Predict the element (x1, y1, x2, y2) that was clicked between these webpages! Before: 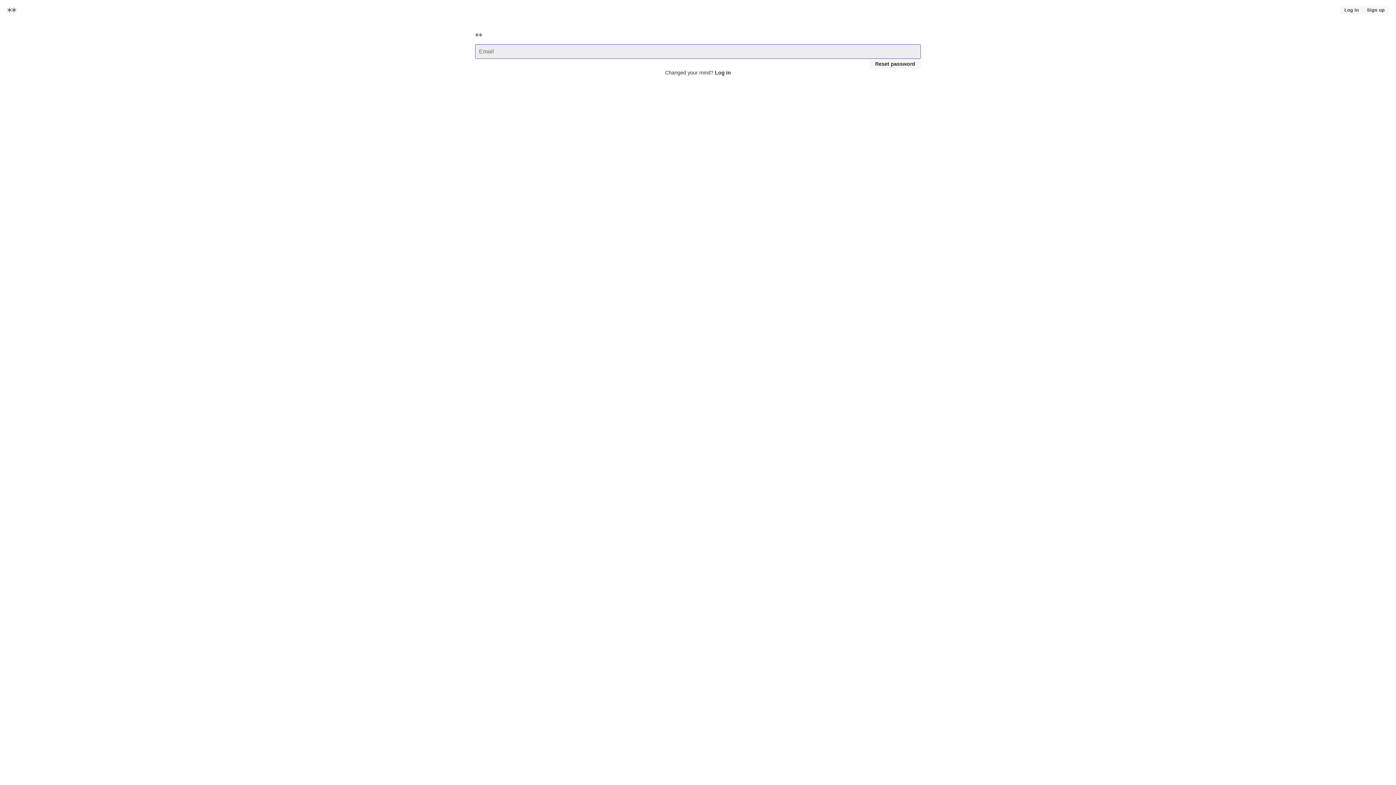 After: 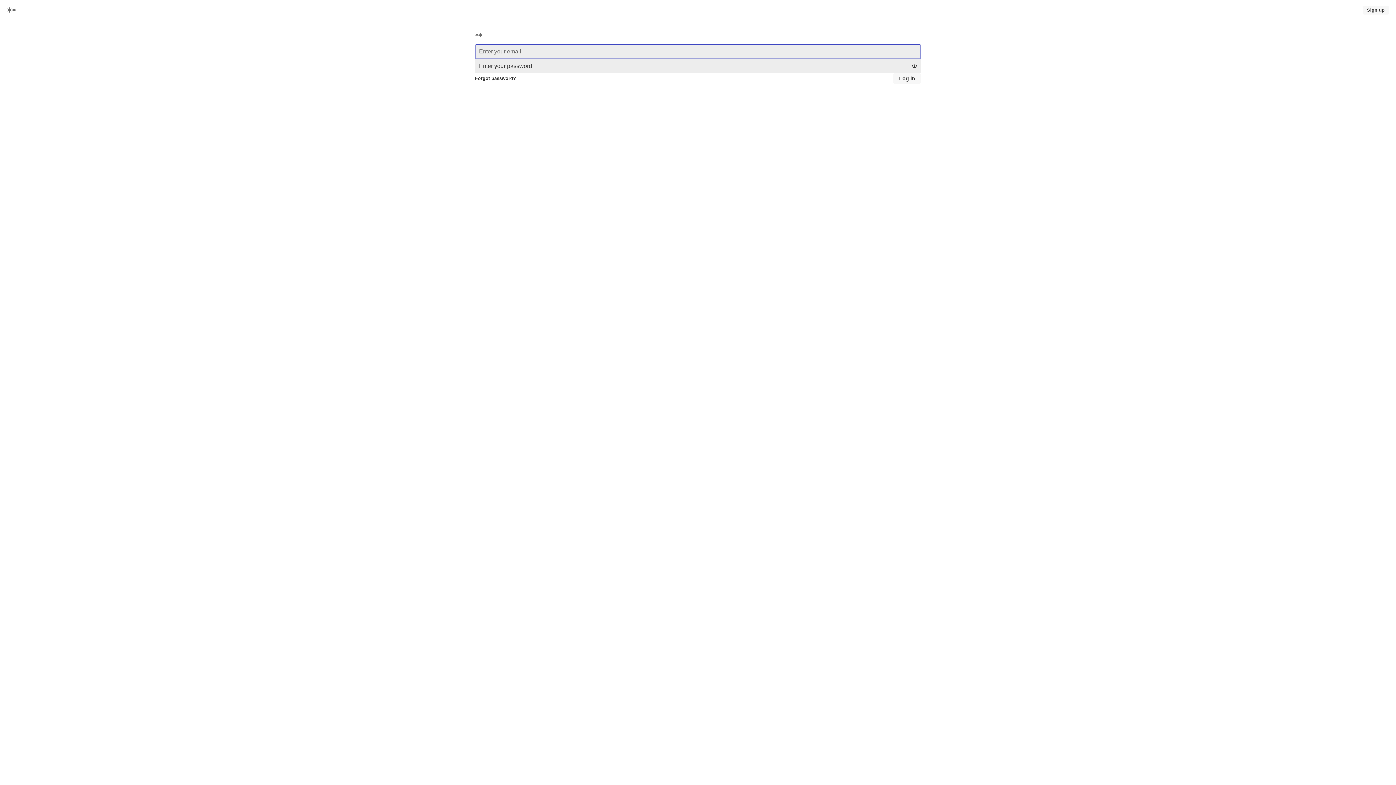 Action: bbox: (715, 69, 731, 75) label: Log in